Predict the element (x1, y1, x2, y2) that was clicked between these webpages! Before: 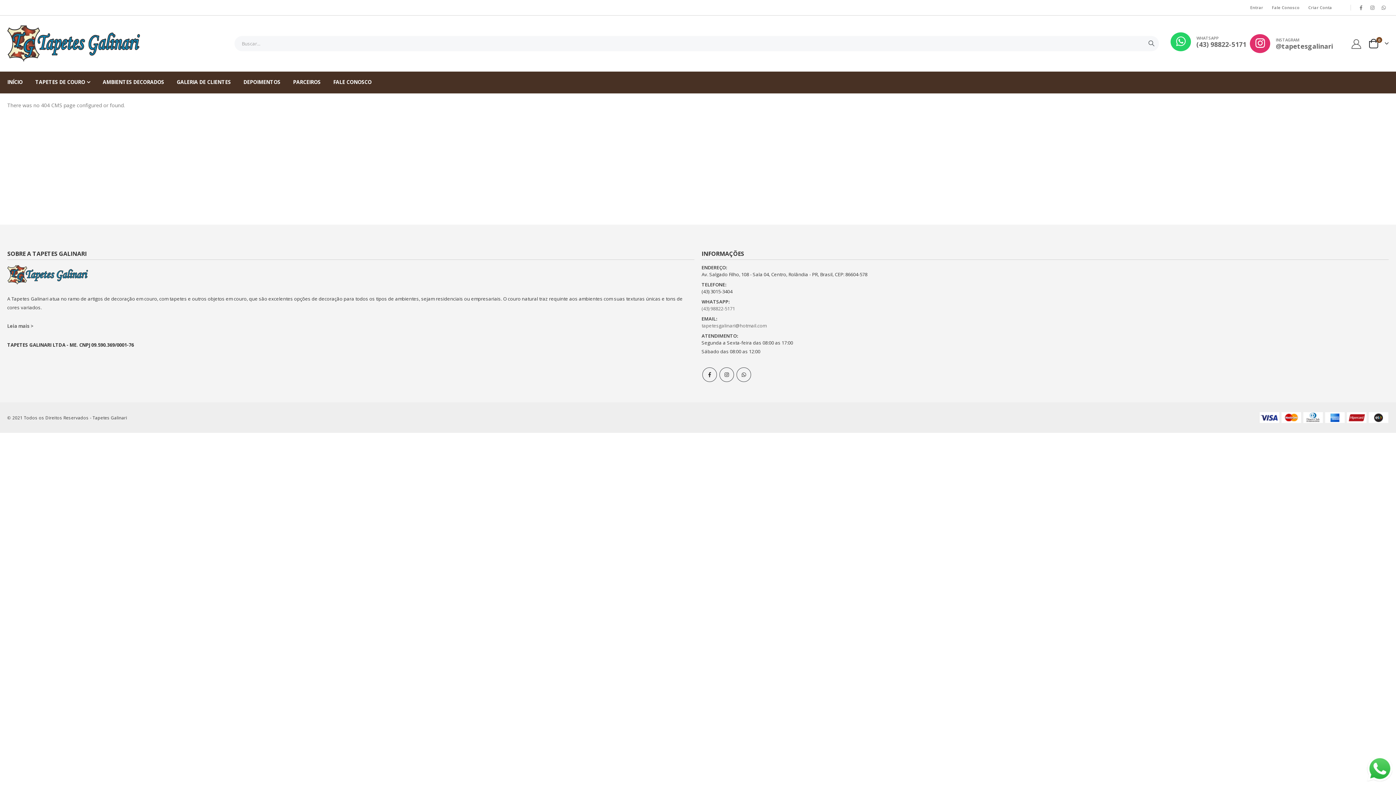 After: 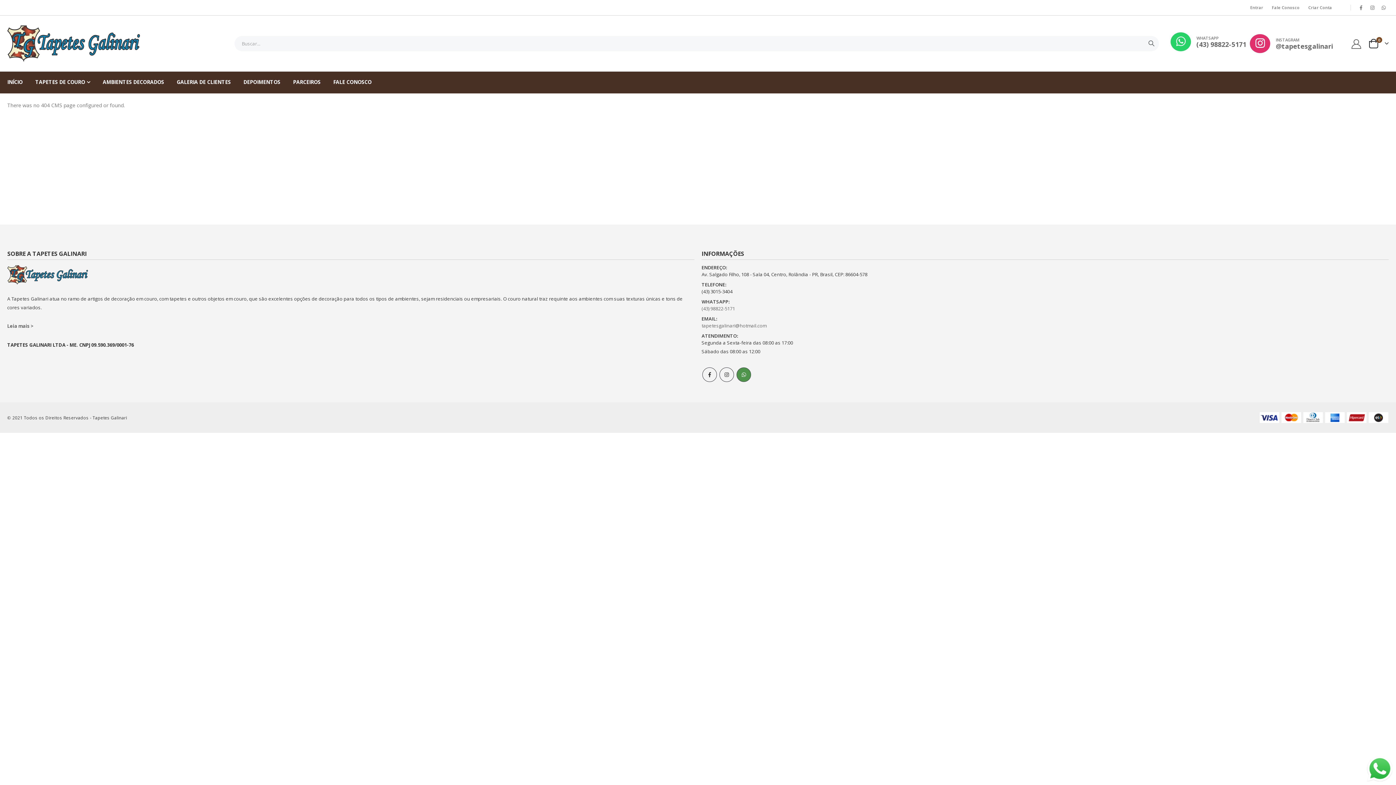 Action: bbox: (736, 367, 751, 382) label: WhatsApp